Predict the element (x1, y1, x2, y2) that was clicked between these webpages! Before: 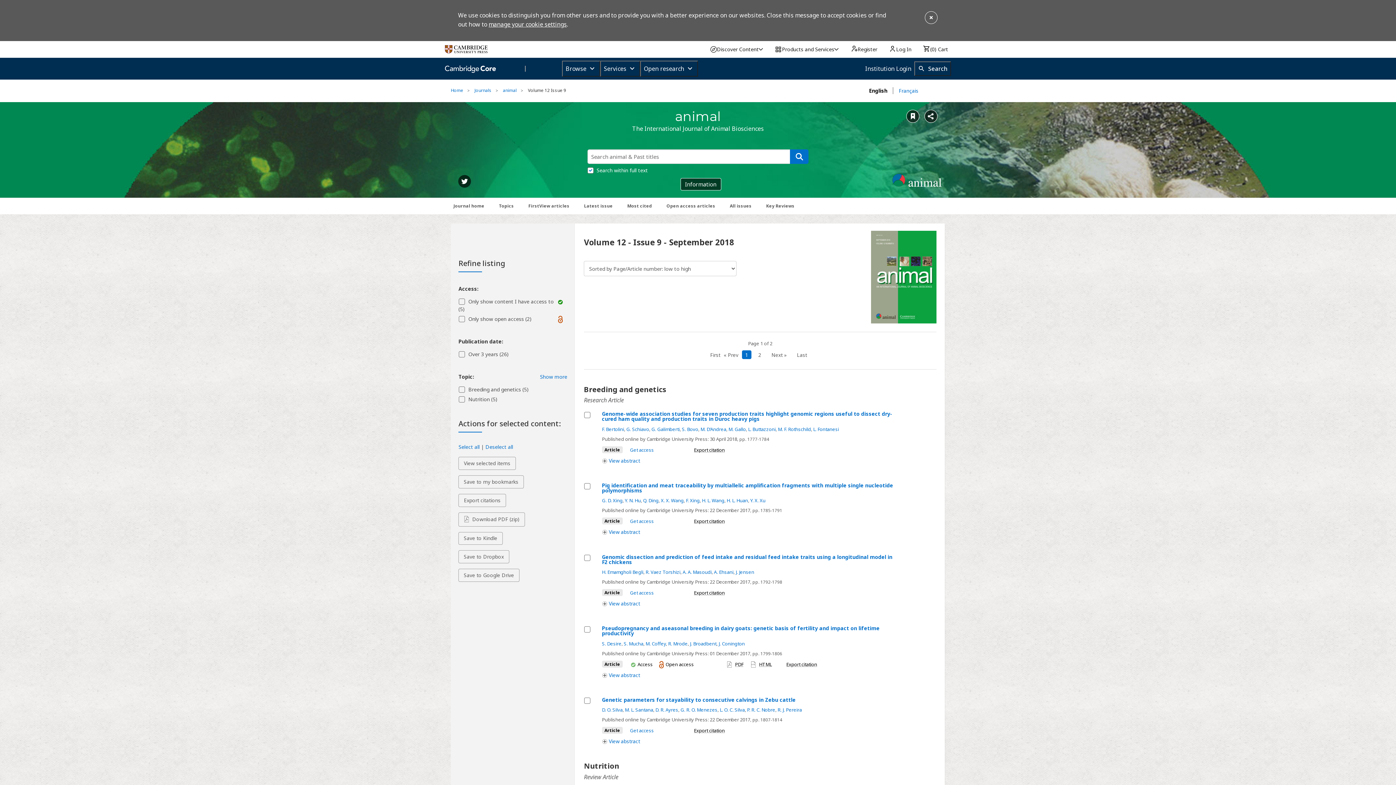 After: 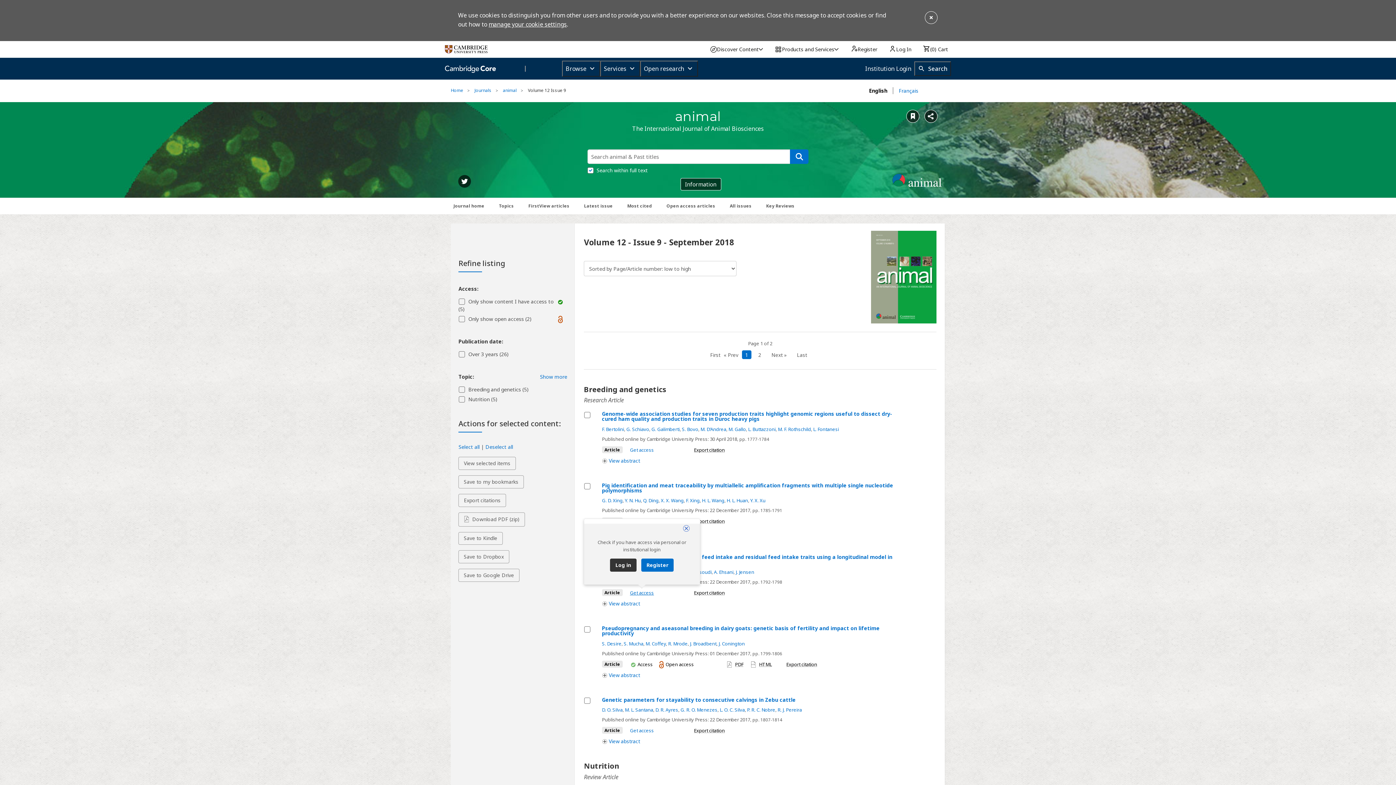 Action: label: Get access for Genomic dissection and prediction of feed intake and residual feed intake traits using a longitudinal model in F2 chickens bbox: (630, 589, 654, 596)